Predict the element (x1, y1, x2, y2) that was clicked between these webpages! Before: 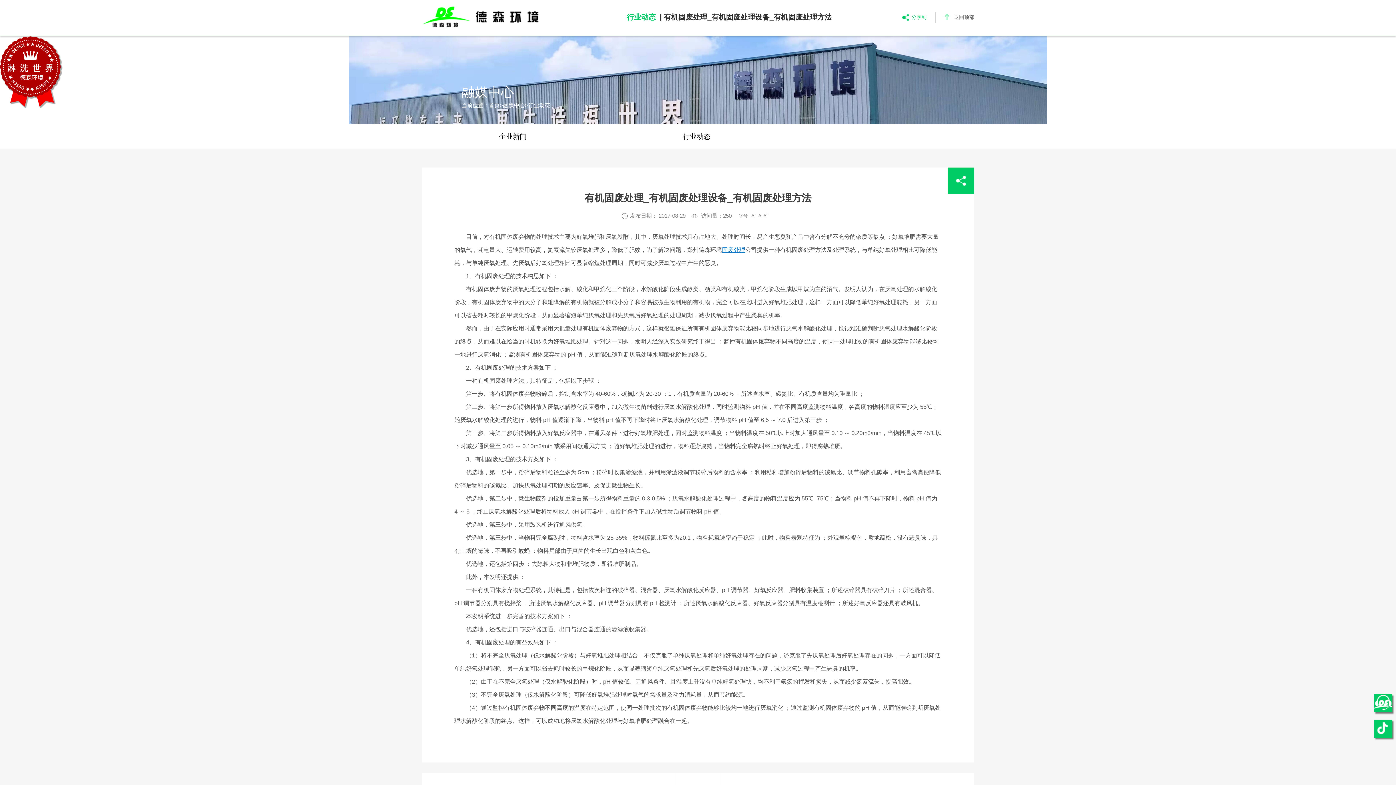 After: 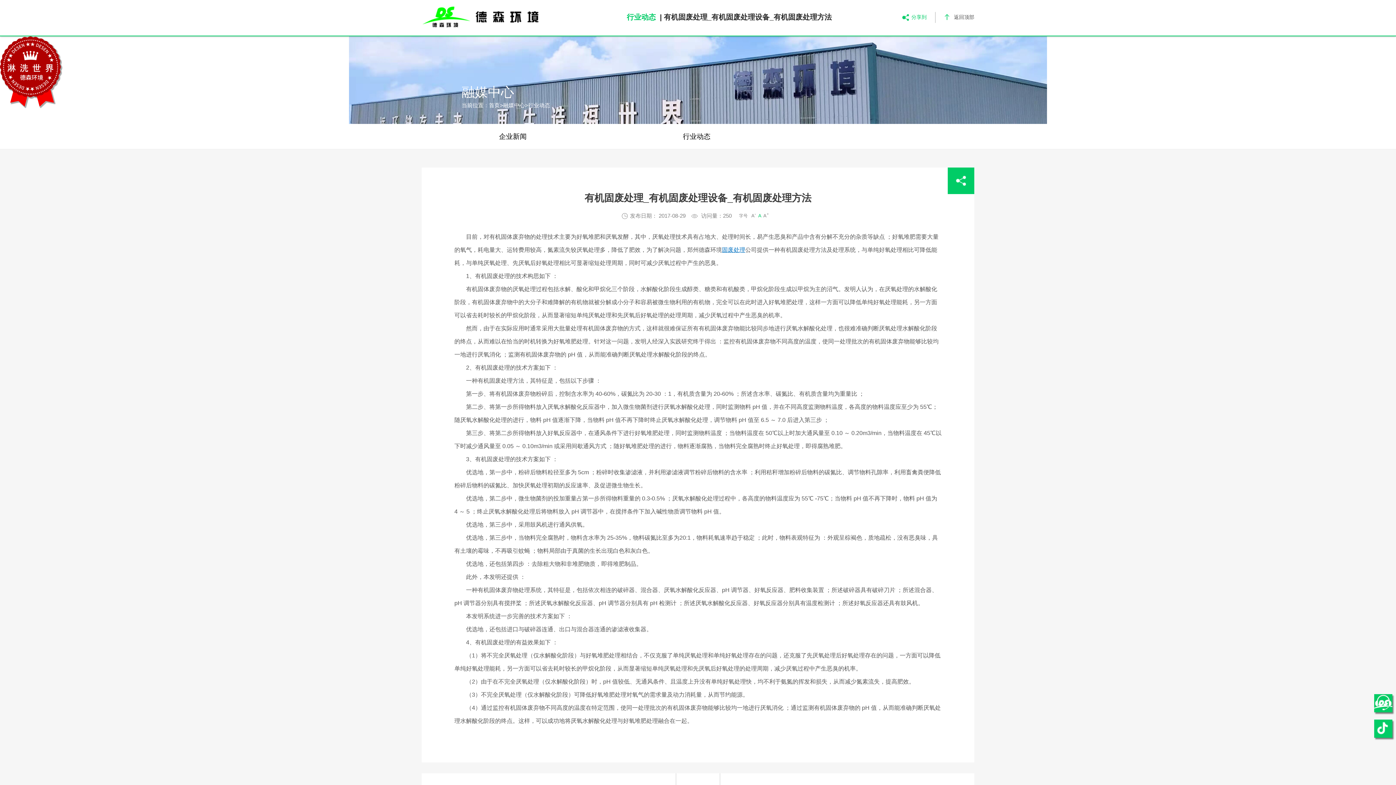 Action: bbox: (758, 213, 762, 218) label: A 